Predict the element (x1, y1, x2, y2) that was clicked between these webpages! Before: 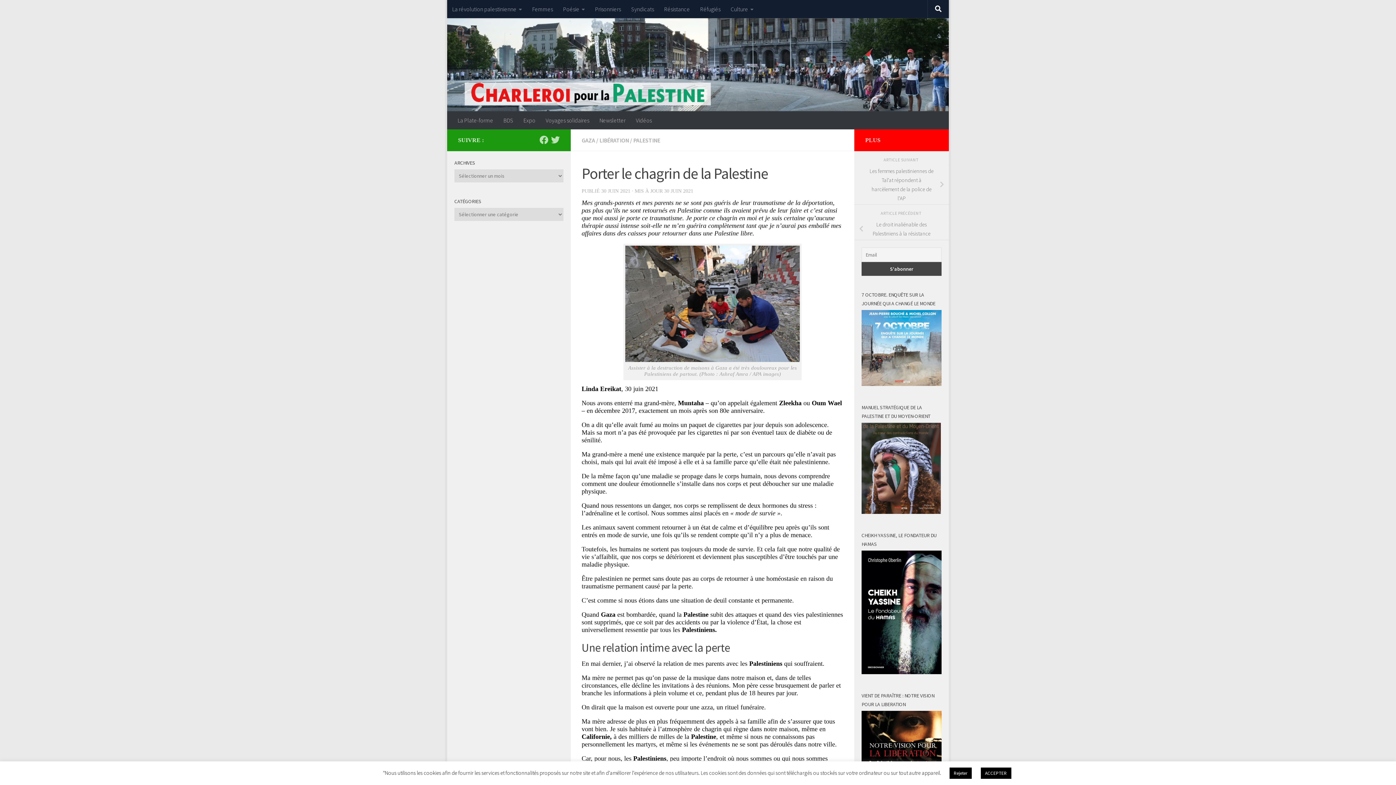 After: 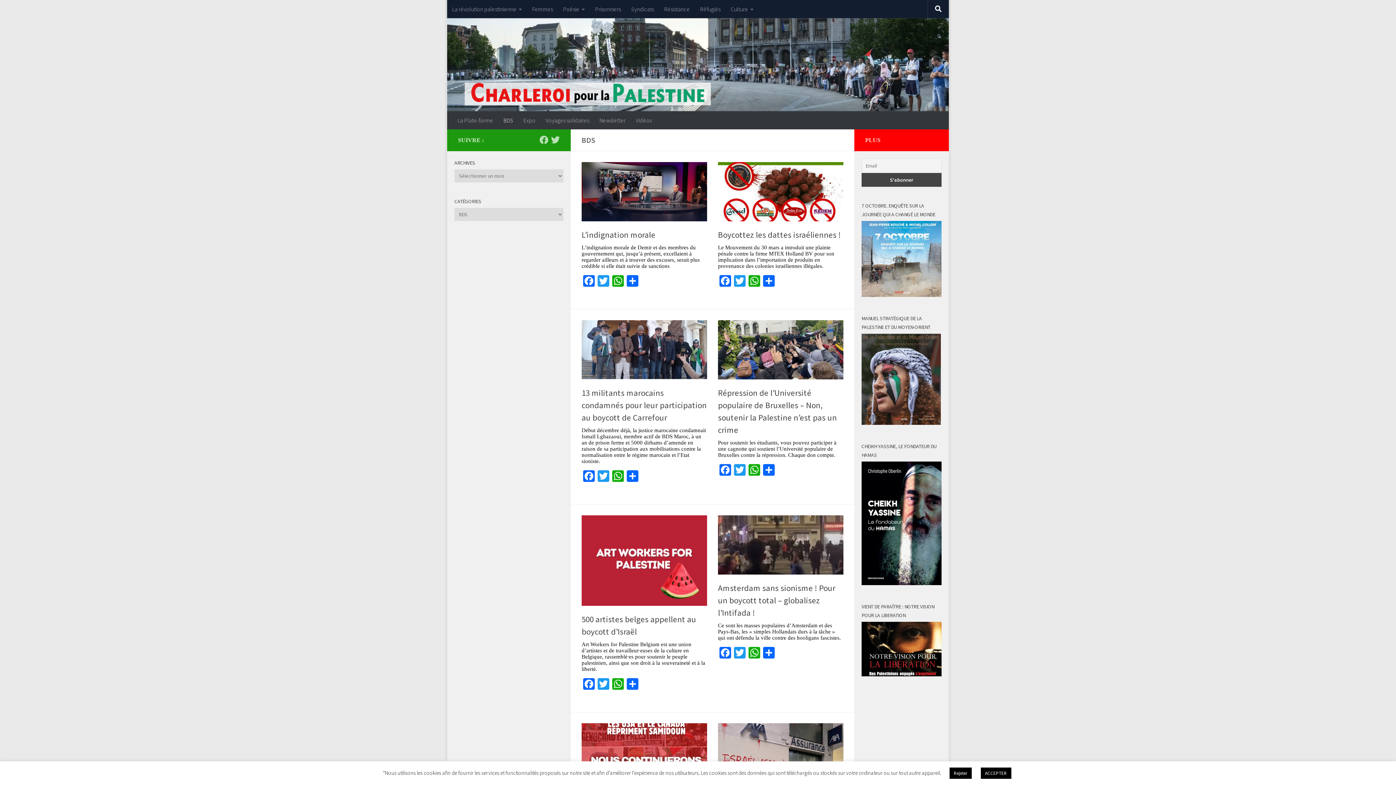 Action: bbox: (498, 111, 518, 129) label: BDS